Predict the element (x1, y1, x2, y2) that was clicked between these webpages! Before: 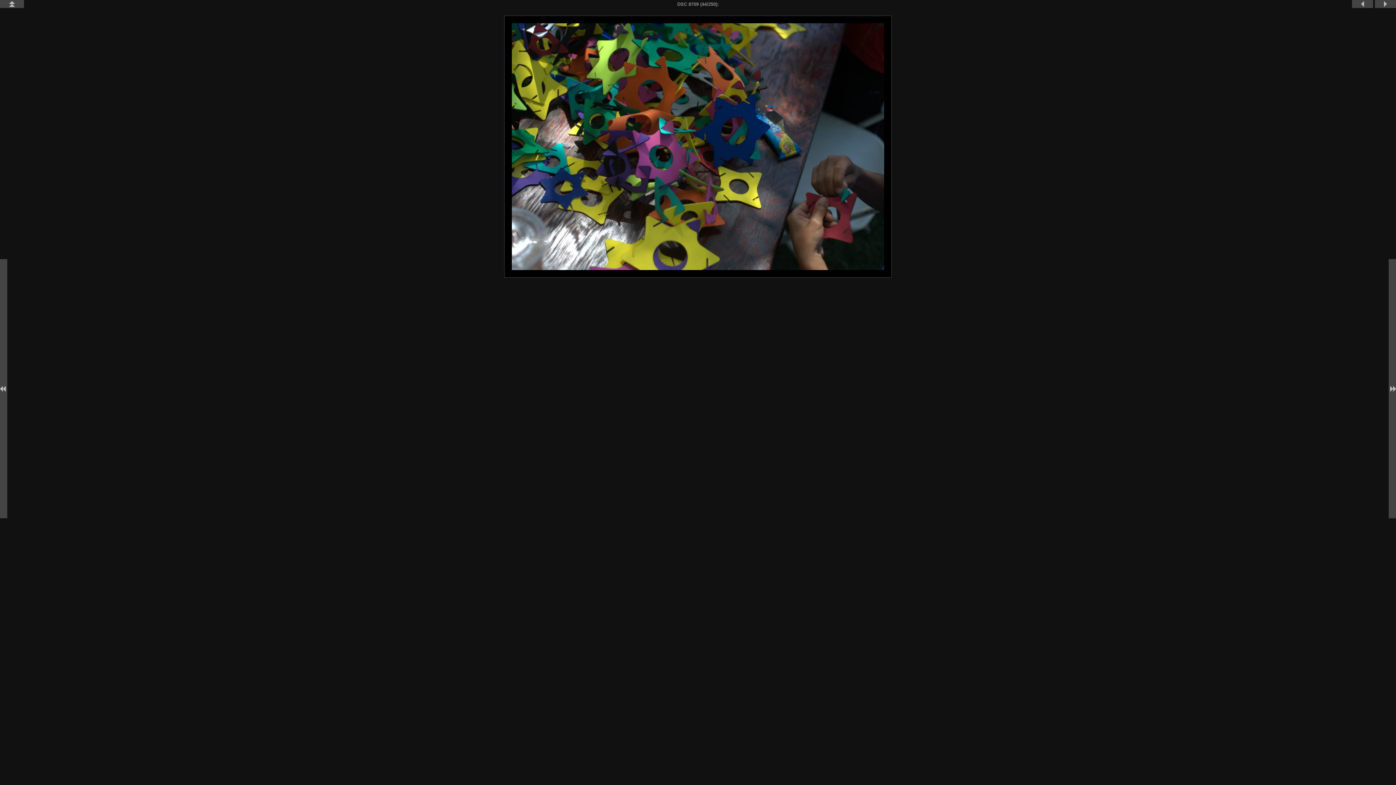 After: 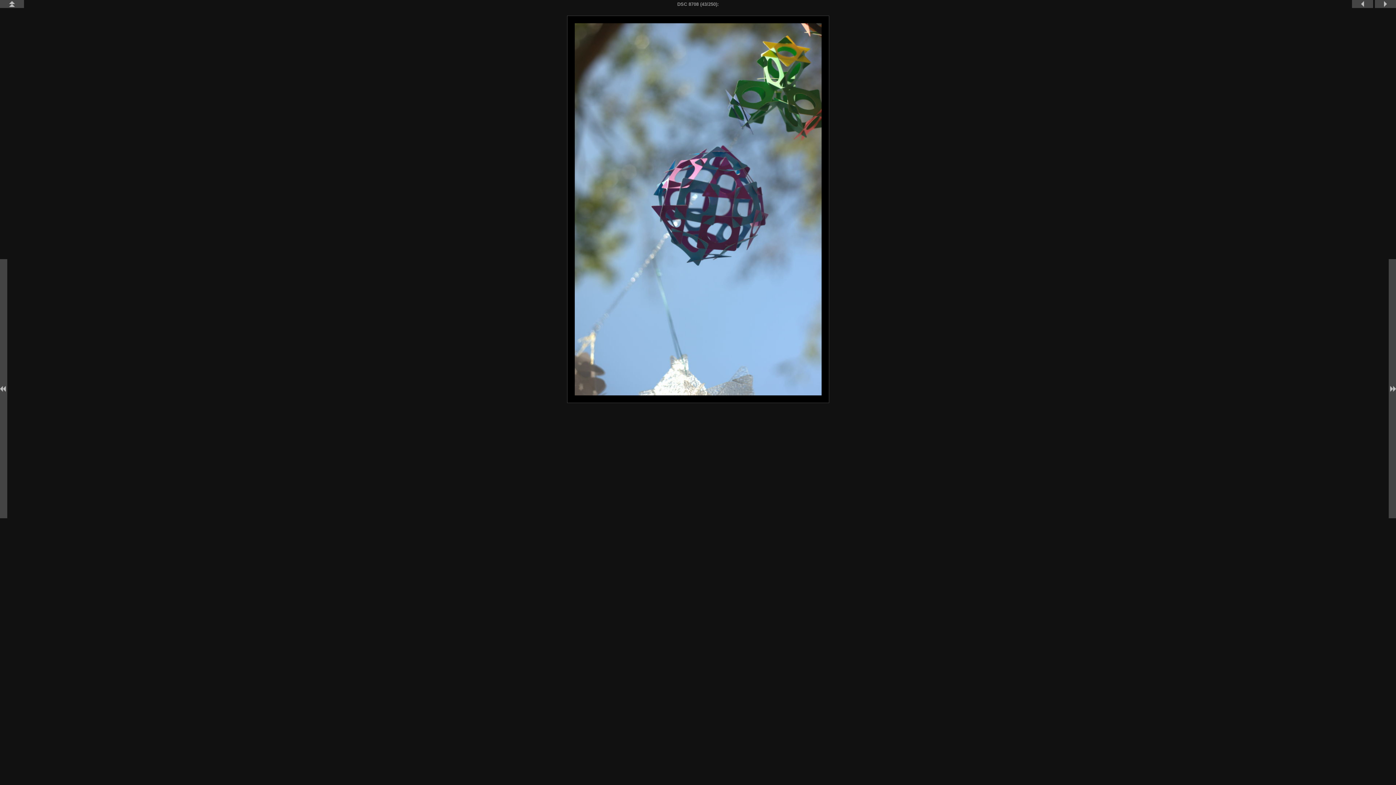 Action: bbox: (1352, 0, 1373, 8)